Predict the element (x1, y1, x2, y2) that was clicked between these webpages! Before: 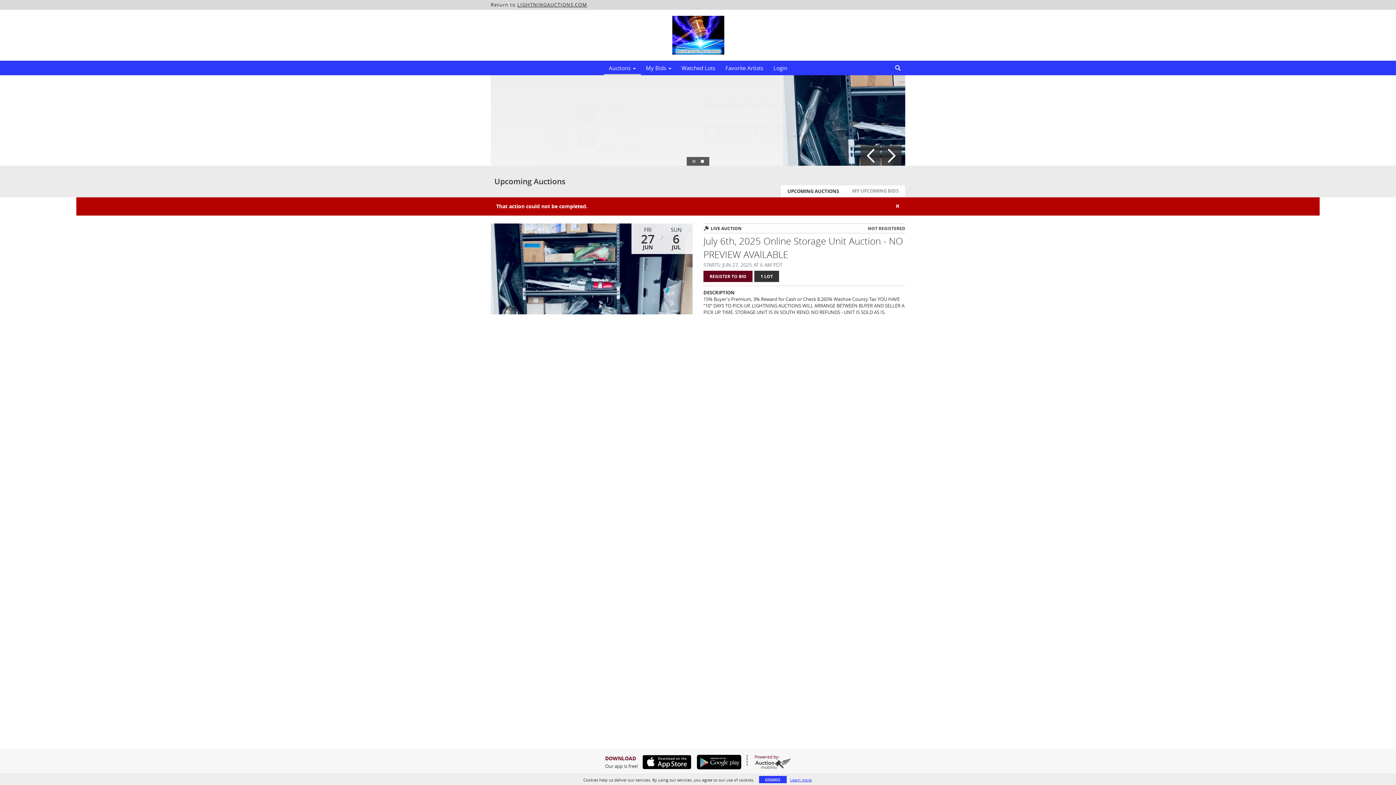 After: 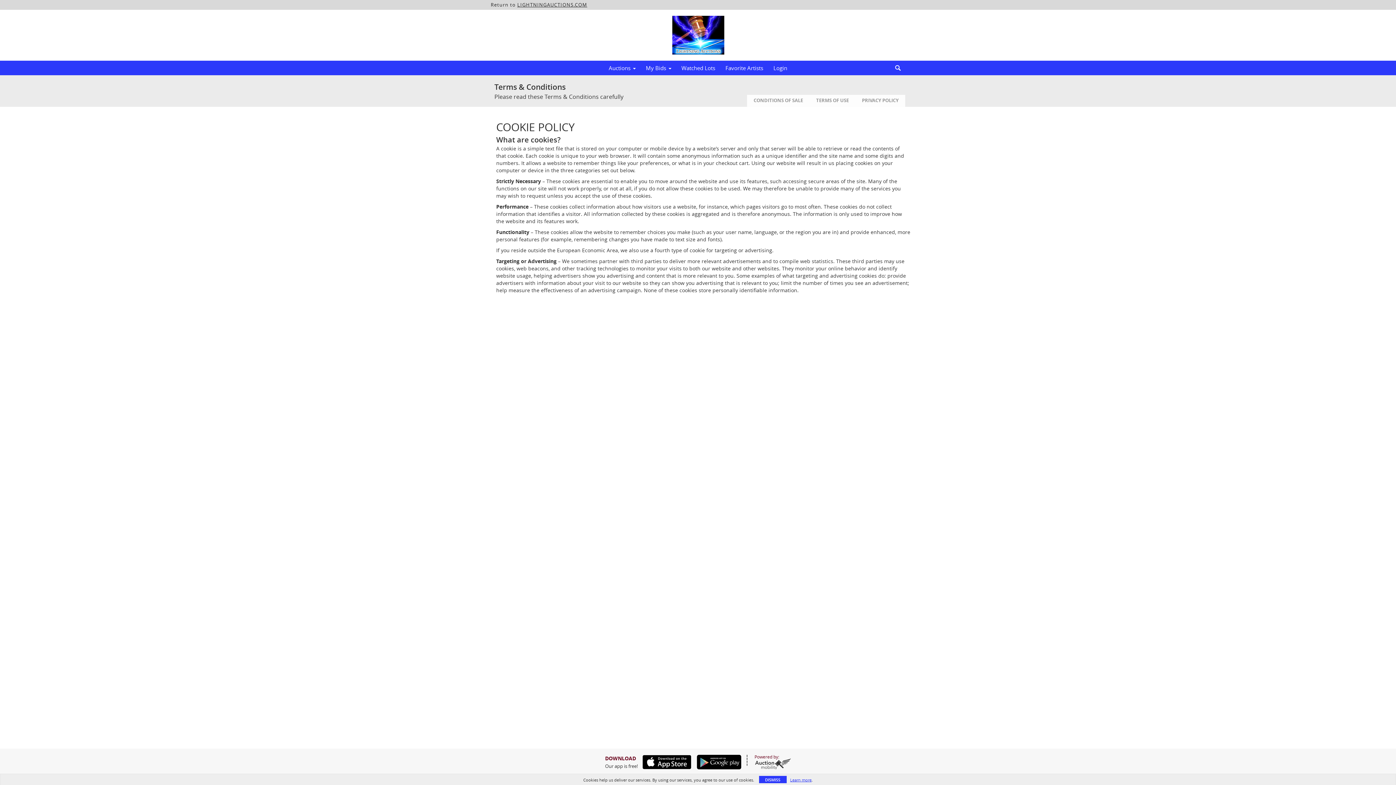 Action: bbox: (790, 777, 811, 783) label: Learn more